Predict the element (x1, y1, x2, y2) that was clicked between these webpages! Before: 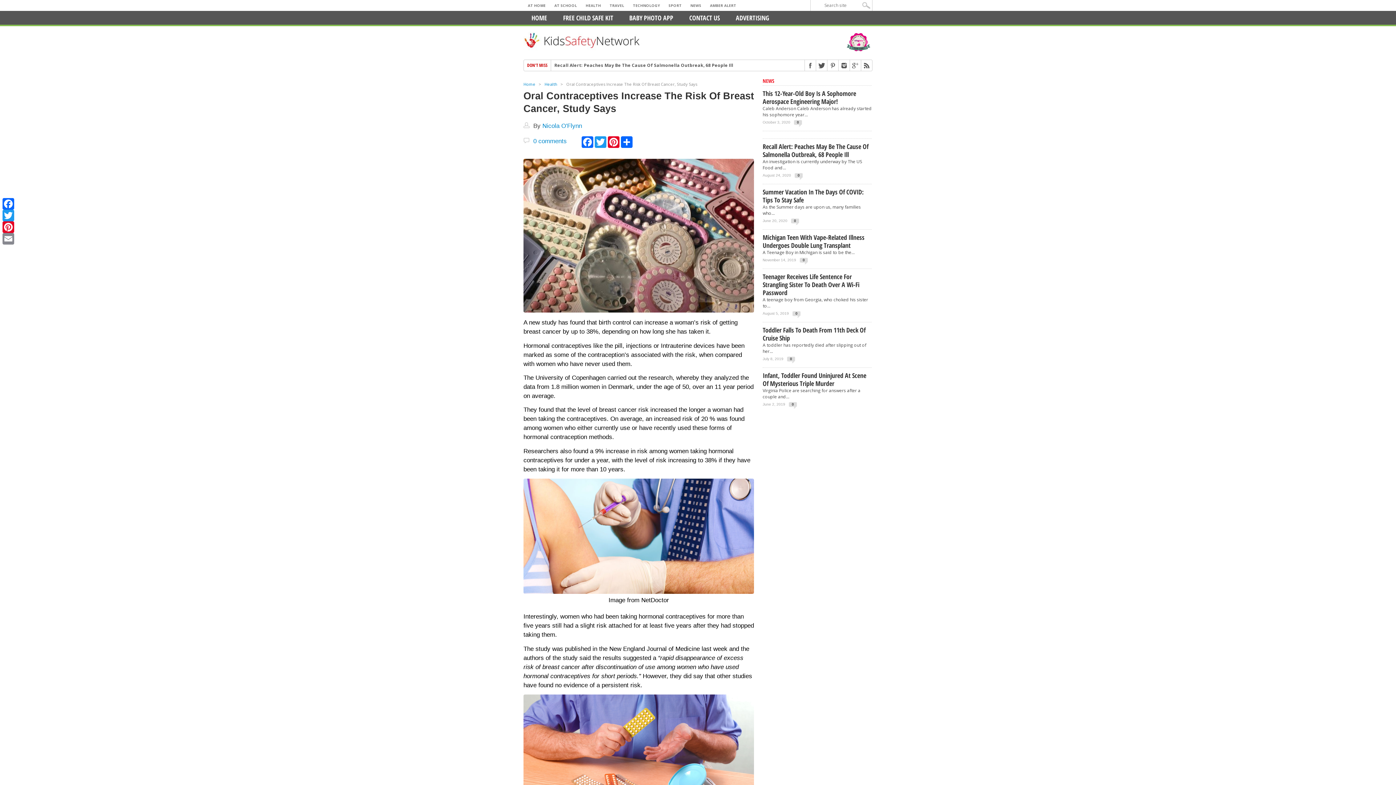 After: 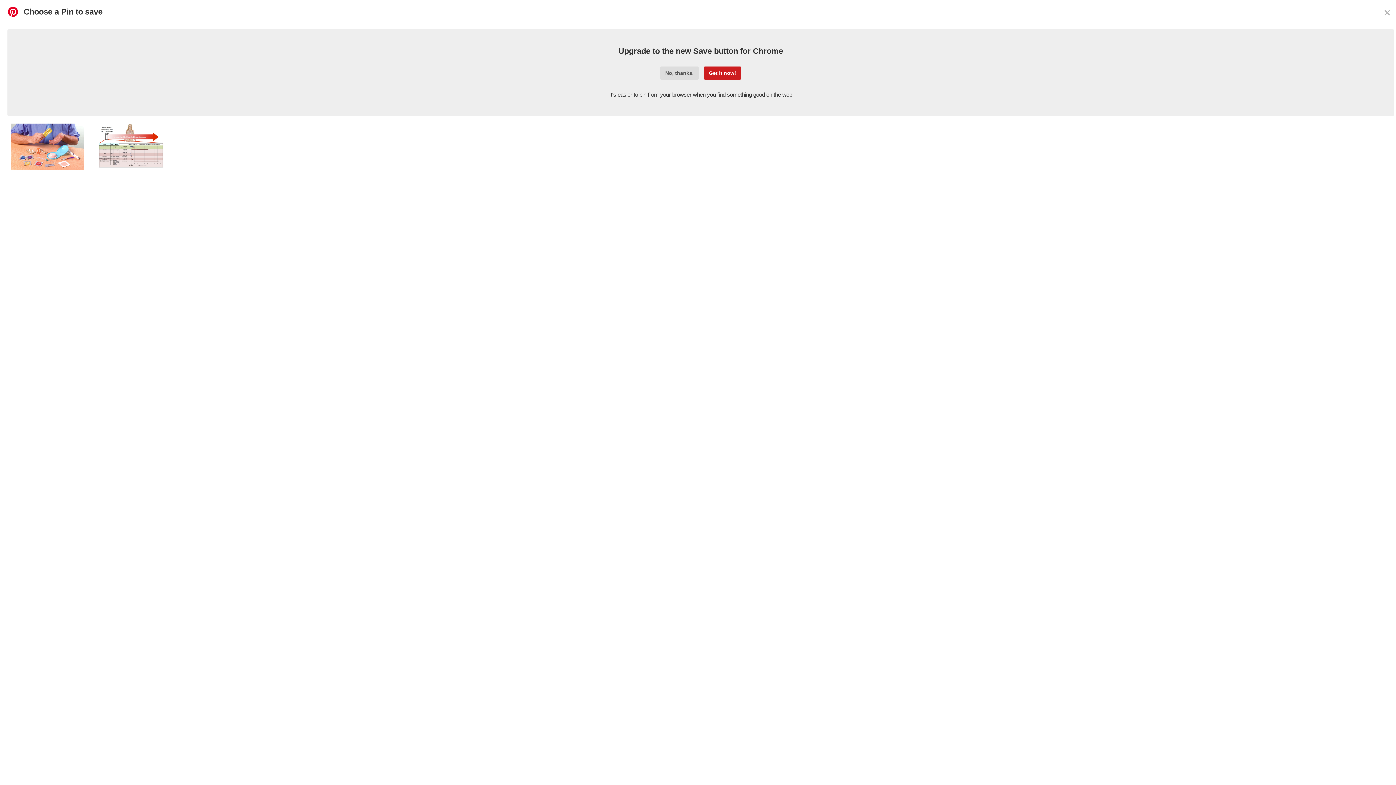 Action: label: Pinterest bbox: (1, 221, 14, 233)